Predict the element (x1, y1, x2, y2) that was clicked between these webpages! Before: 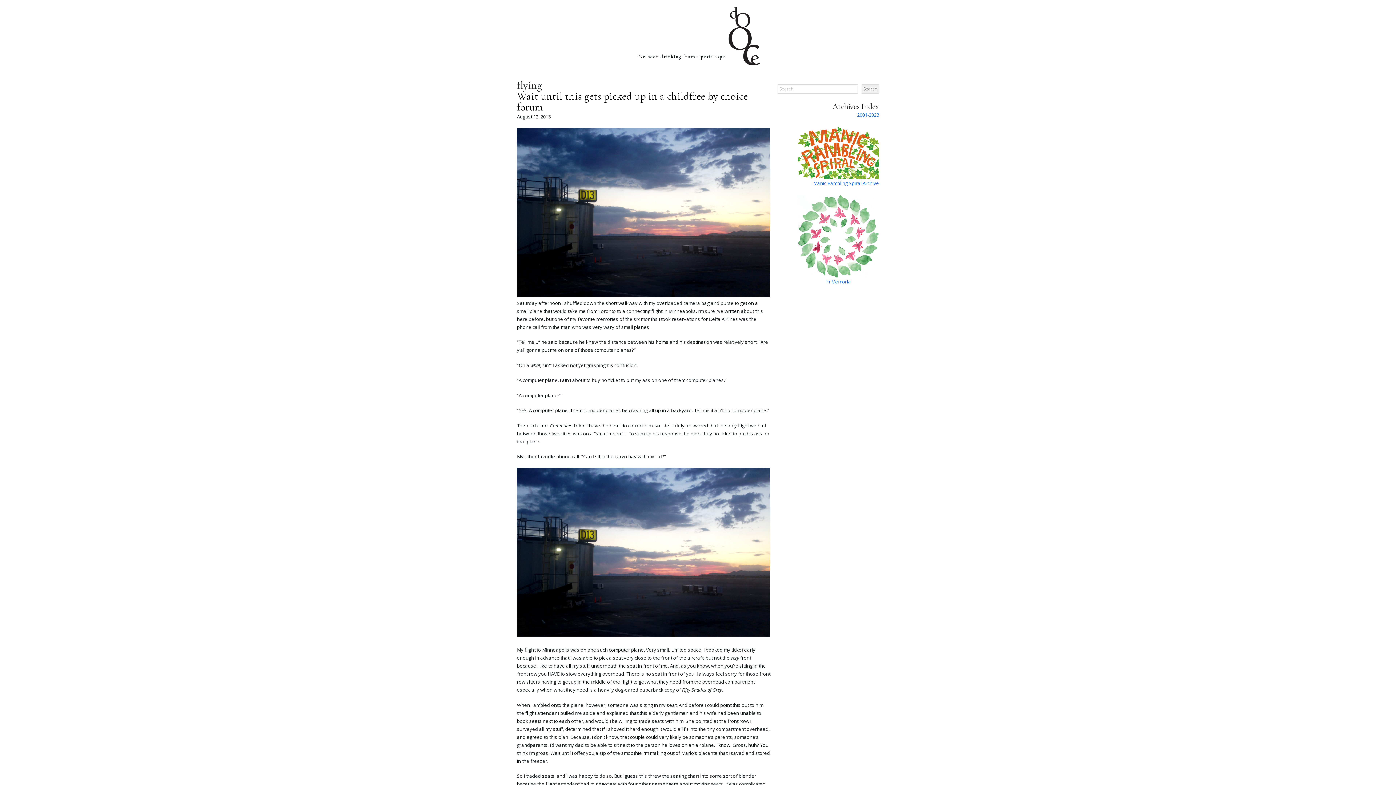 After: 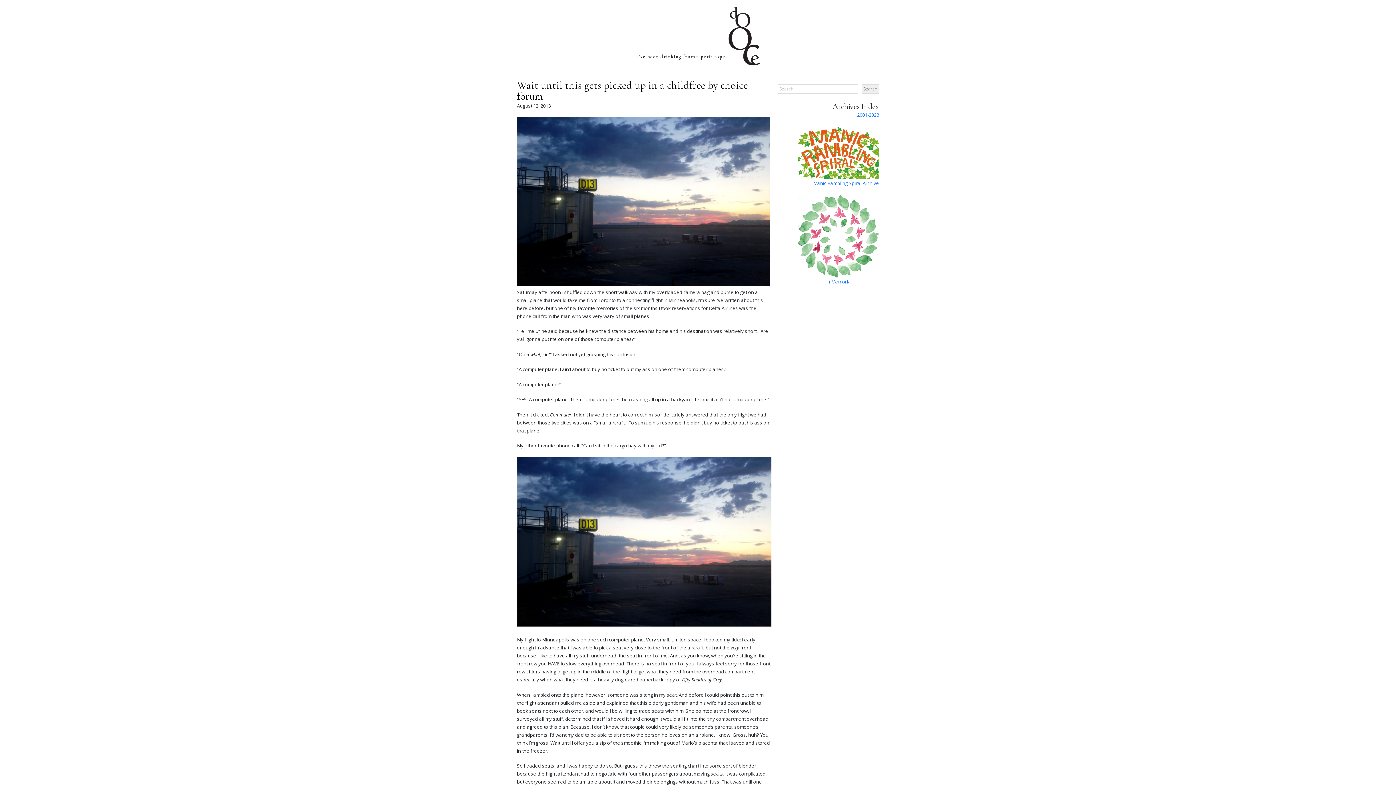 Action: bbox: (517, 291, 770, 298)